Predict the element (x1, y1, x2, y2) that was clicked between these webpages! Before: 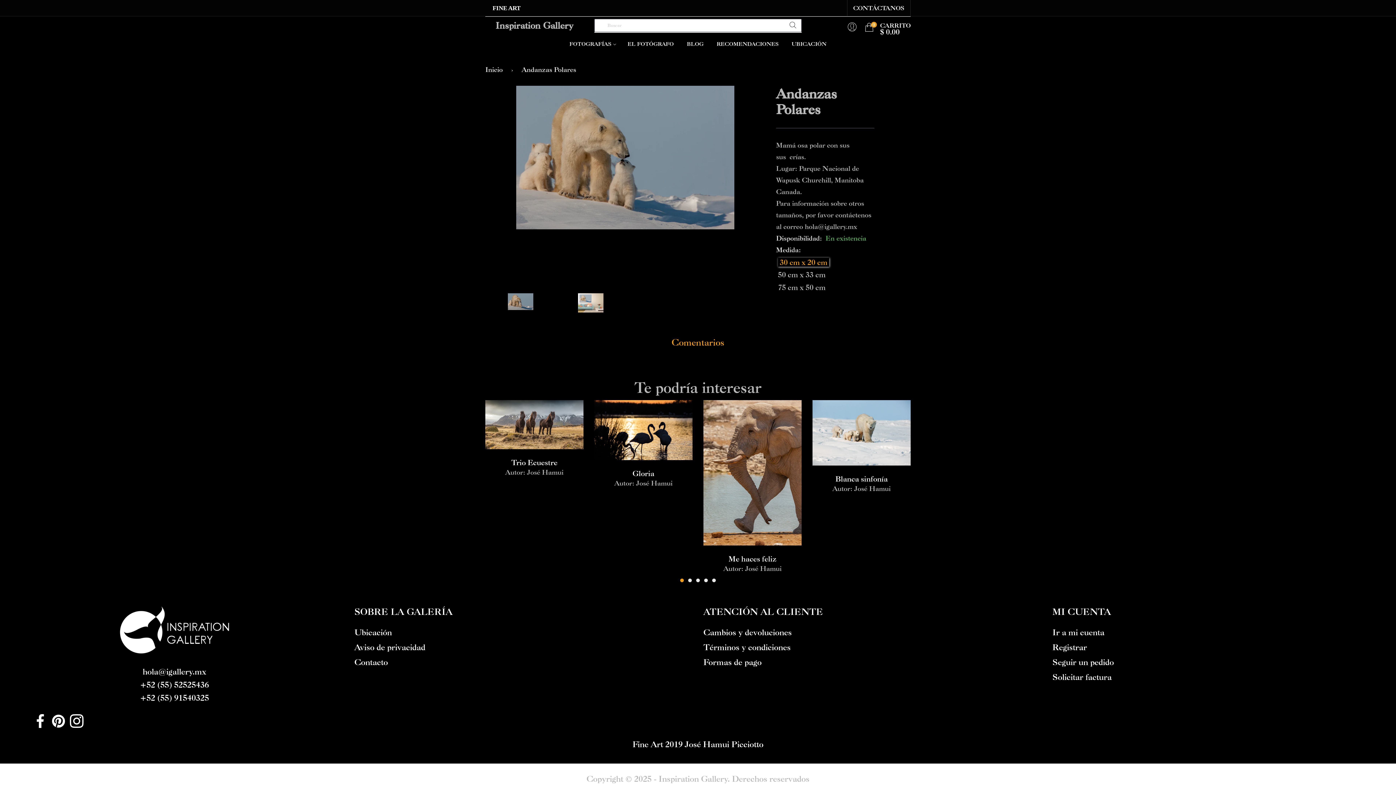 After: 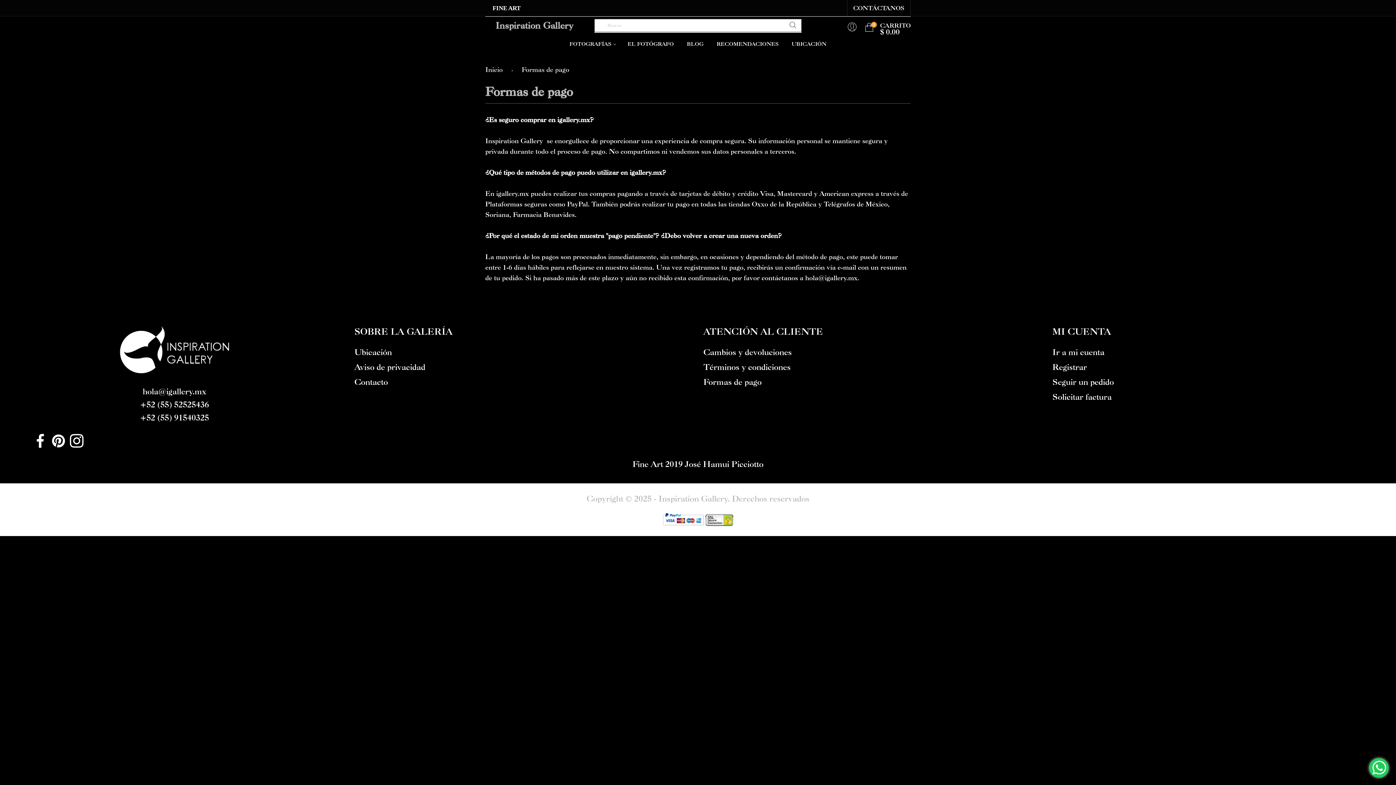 Action: bbox: (703, 657, 761, 667) label: Formas de pago